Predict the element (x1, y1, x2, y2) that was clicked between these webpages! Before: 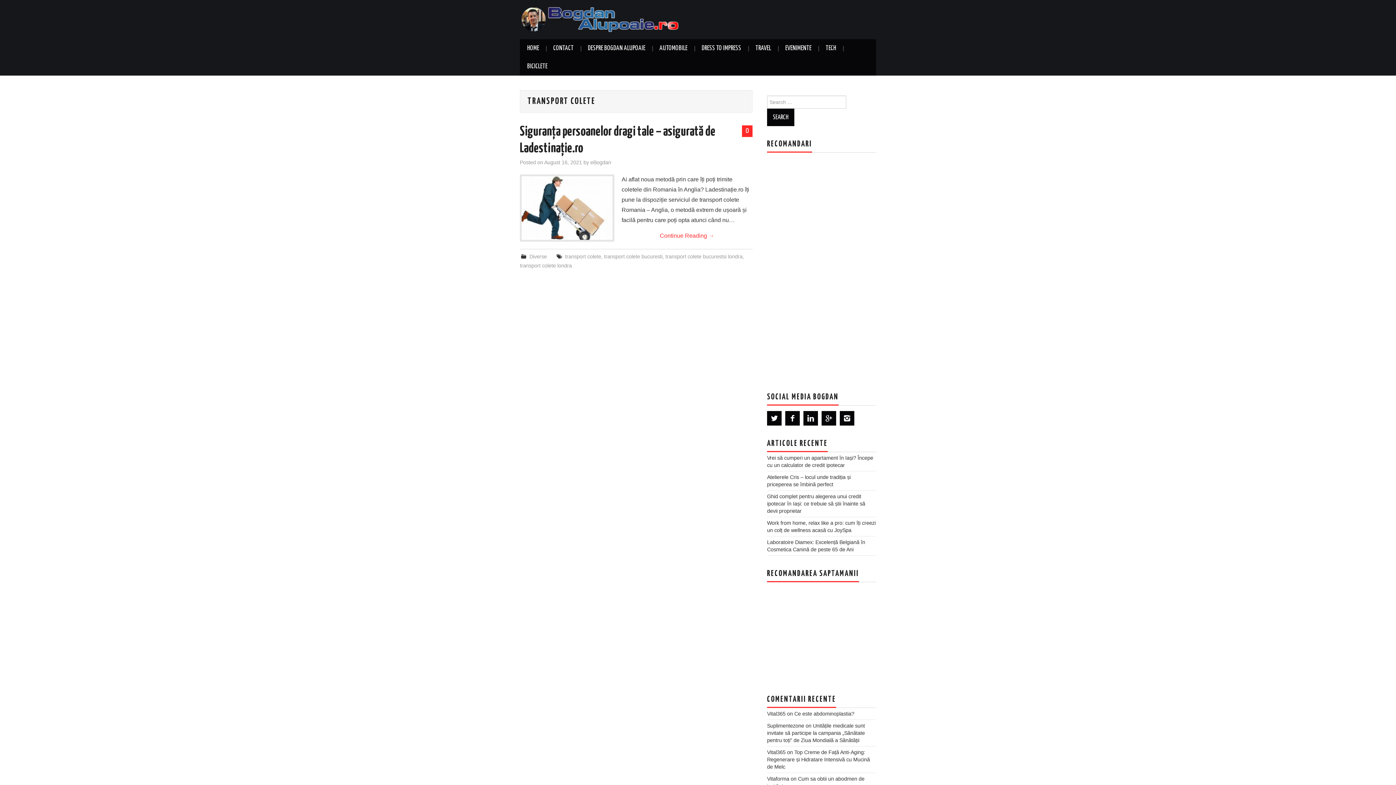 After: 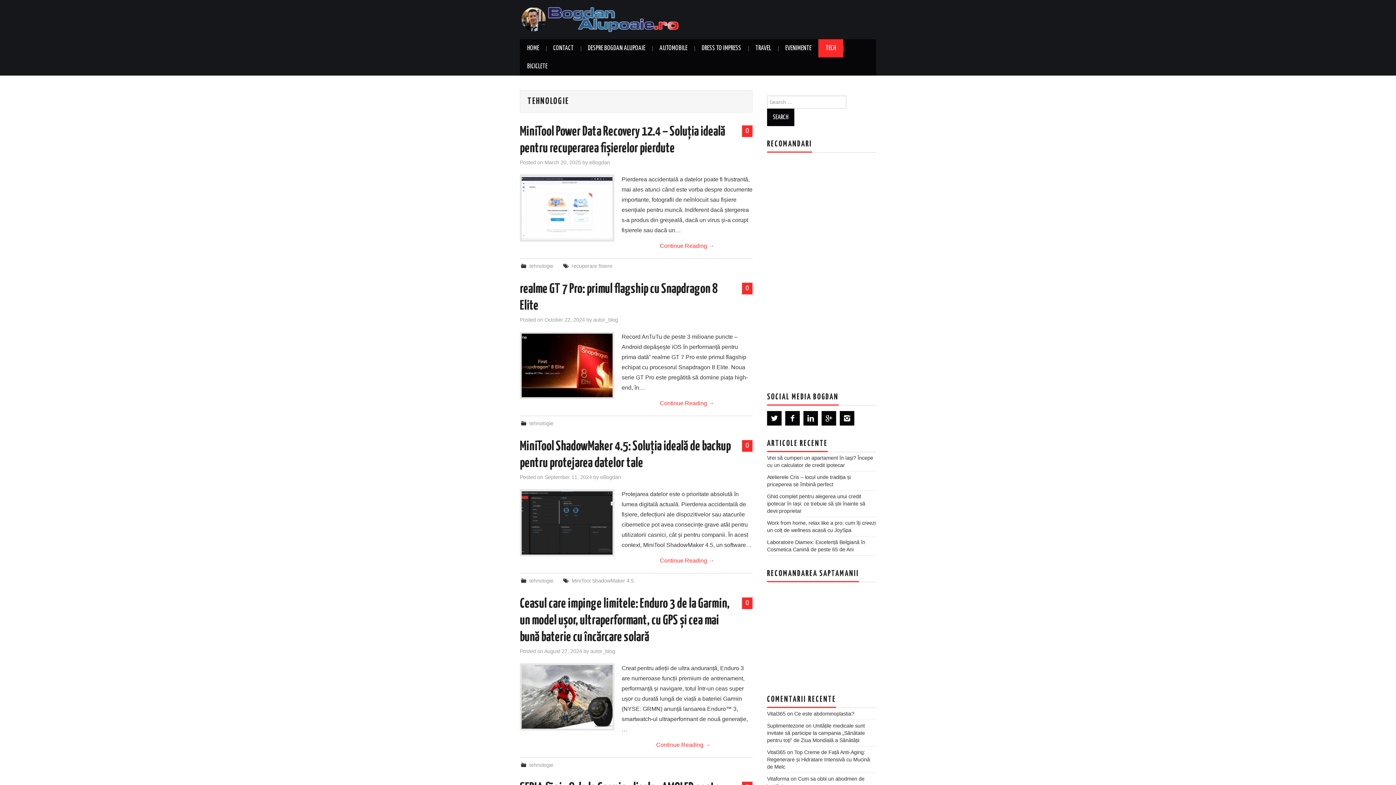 Action: bbox: (818, 39, 843, 57) label: TECH